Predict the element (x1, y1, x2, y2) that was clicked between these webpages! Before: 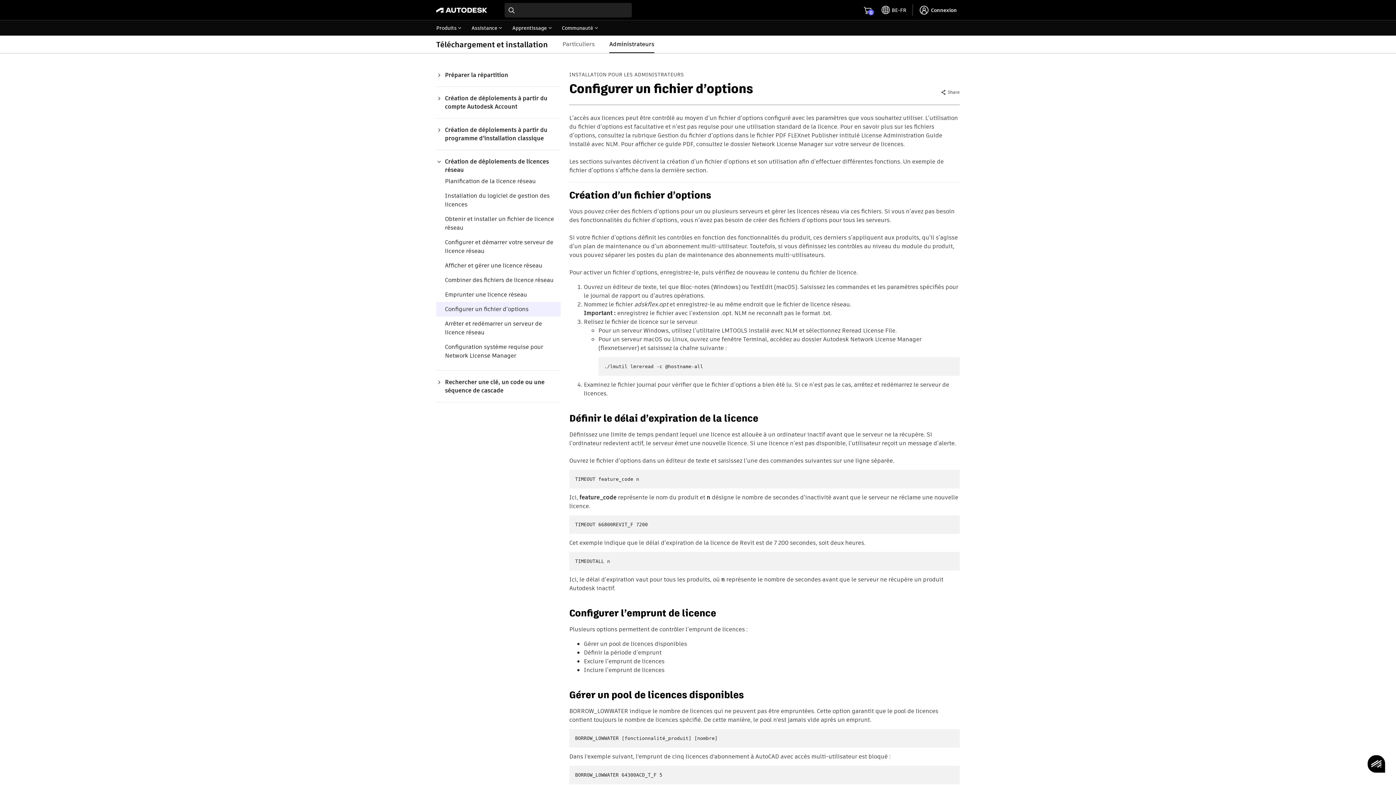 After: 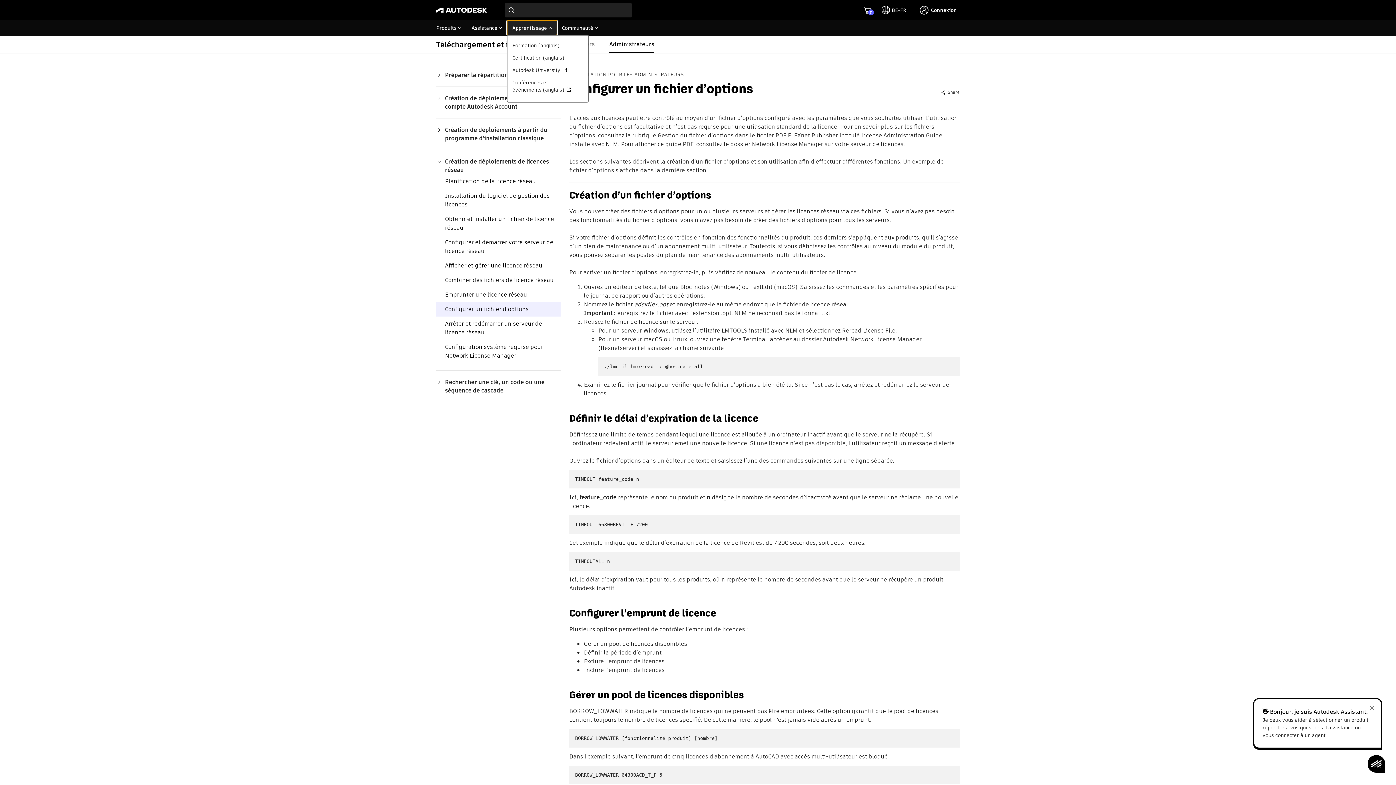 Action: label: Apprentissage bbox: (507, 20, 556, 35)